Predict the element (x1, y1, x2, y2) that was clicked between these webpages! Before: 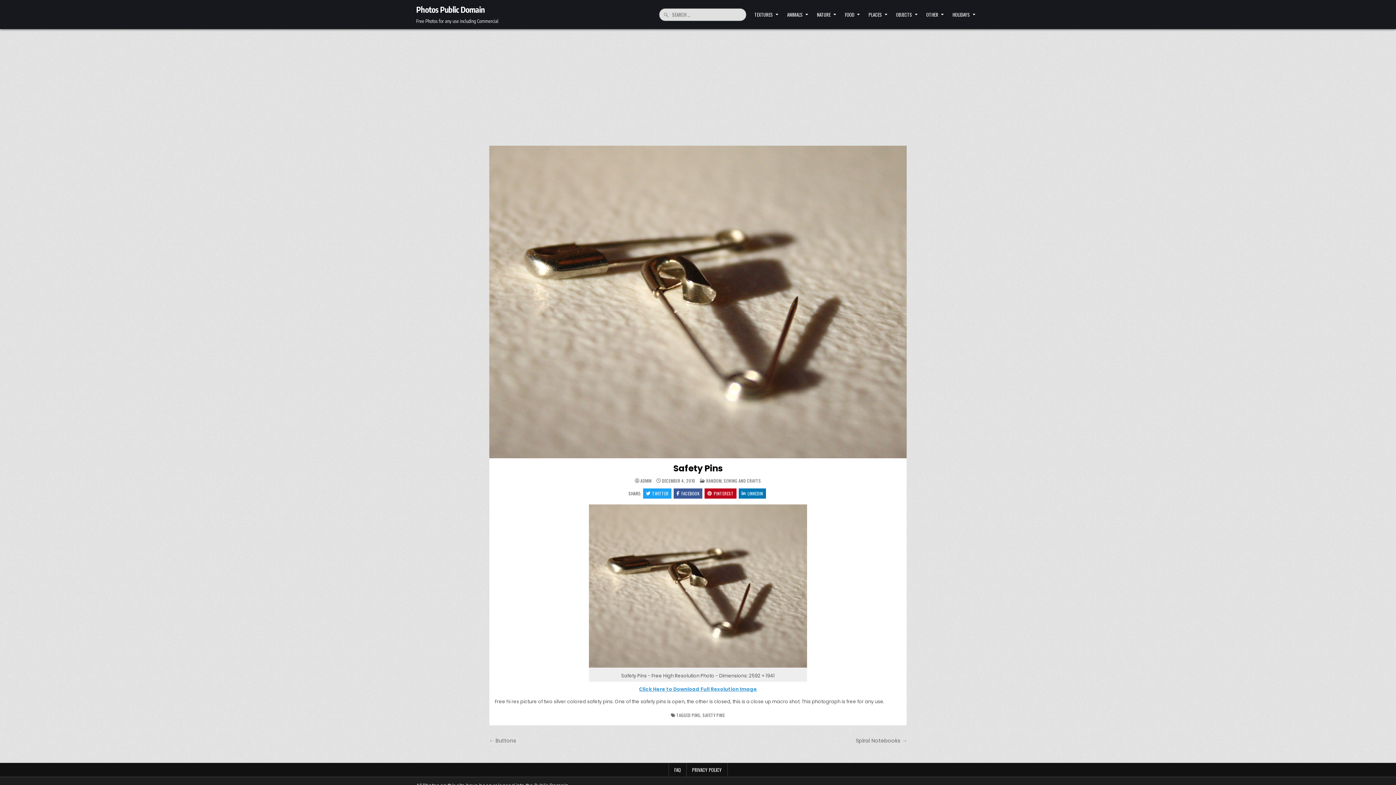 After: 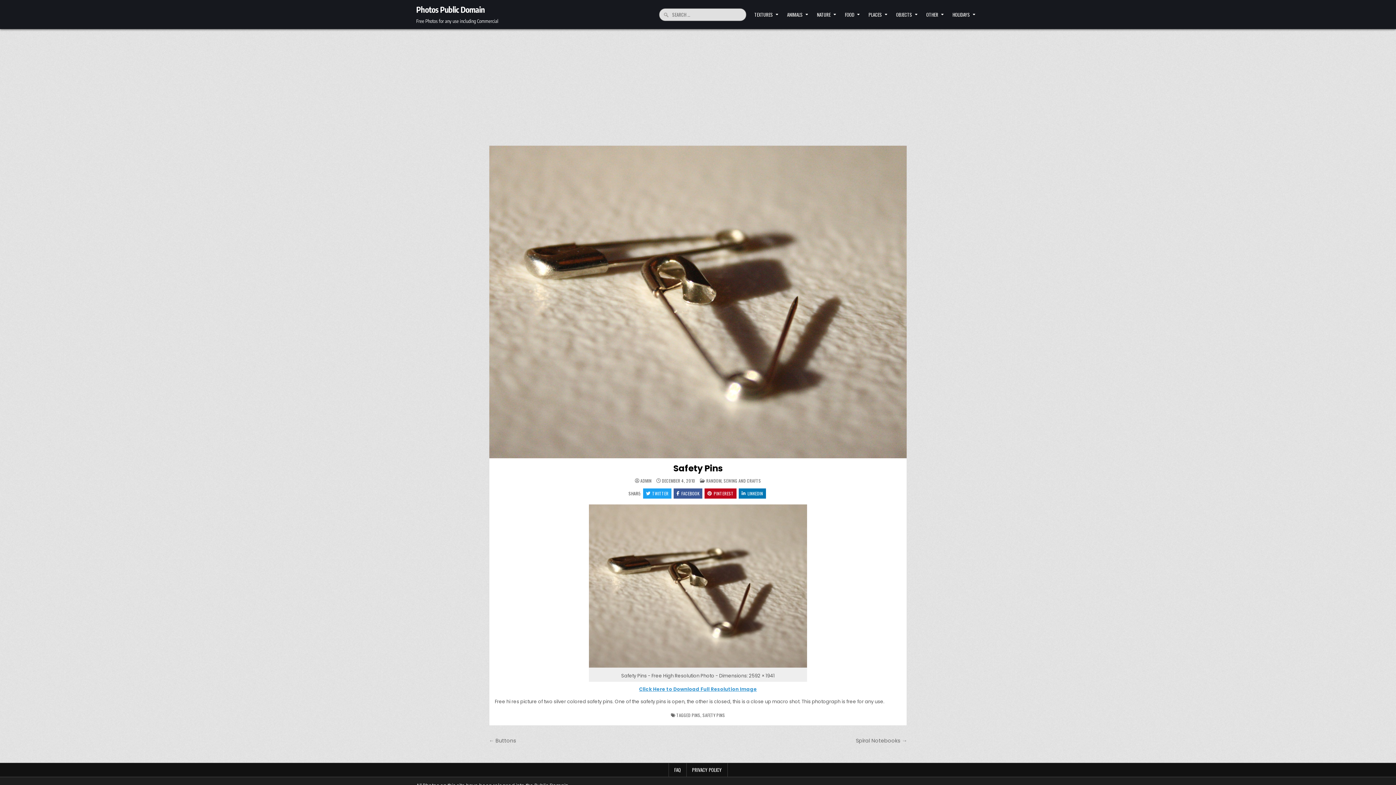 Action: bbox: (673, 462, 722, 474) label: Safety Pins